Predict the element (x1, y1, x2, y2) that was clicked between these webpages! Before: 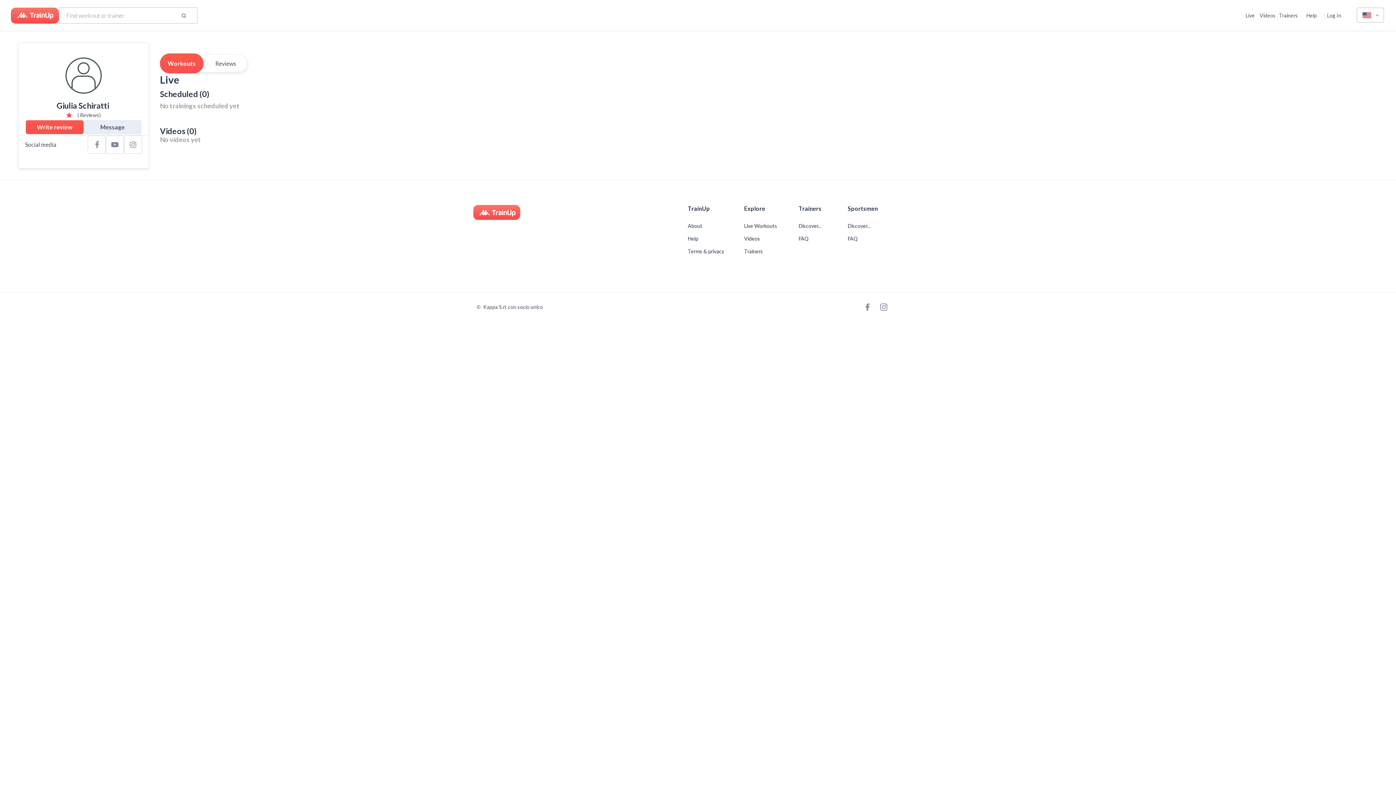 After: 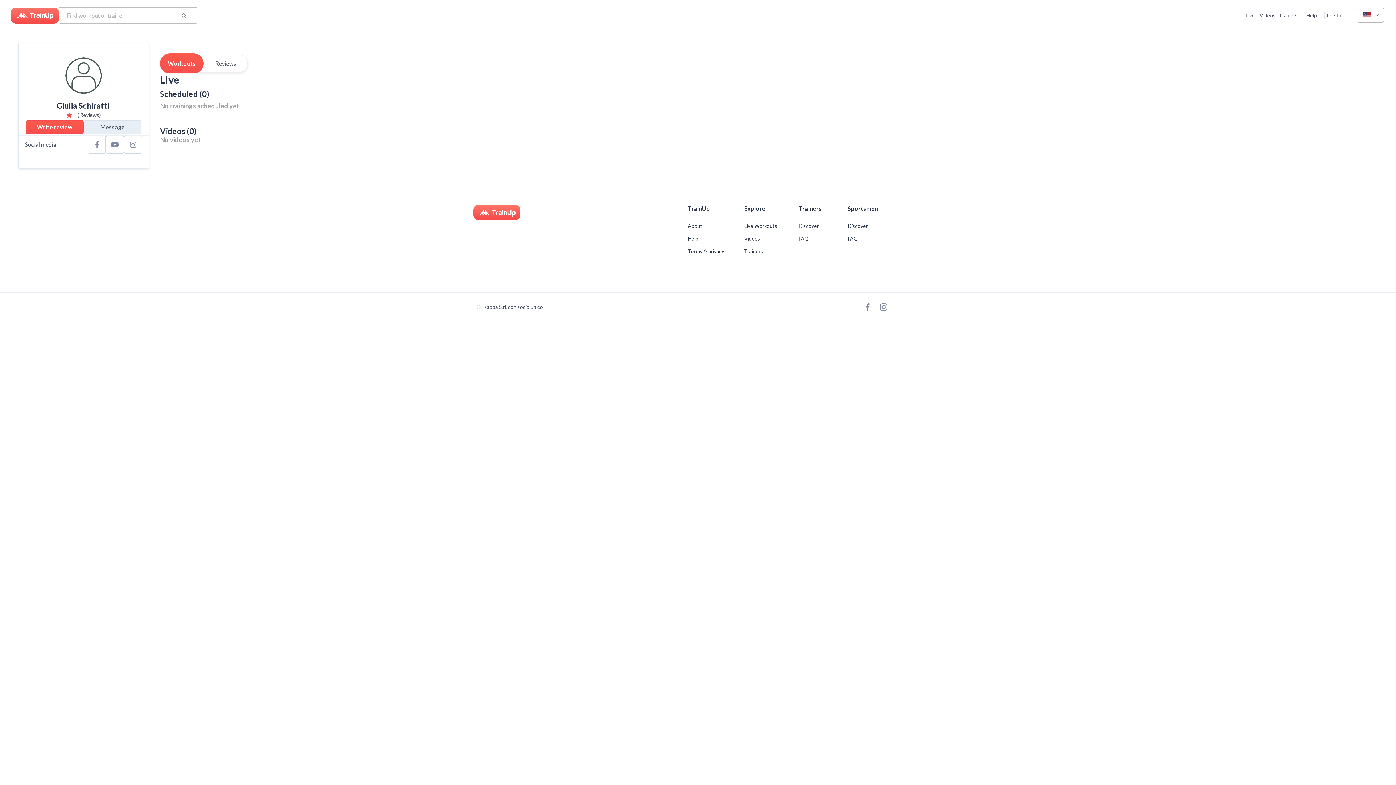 Action: label: Workouts bbox: (160, 53, 203, 73)